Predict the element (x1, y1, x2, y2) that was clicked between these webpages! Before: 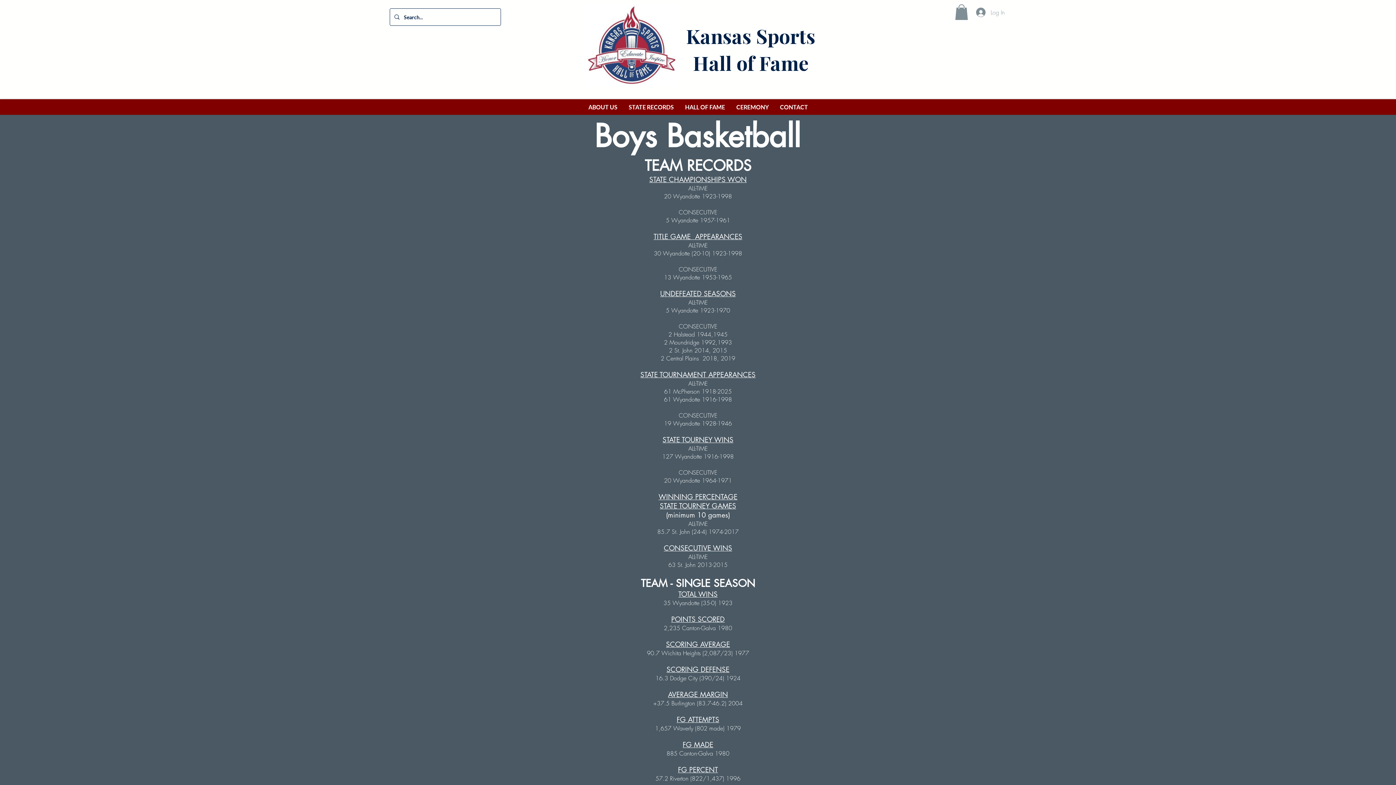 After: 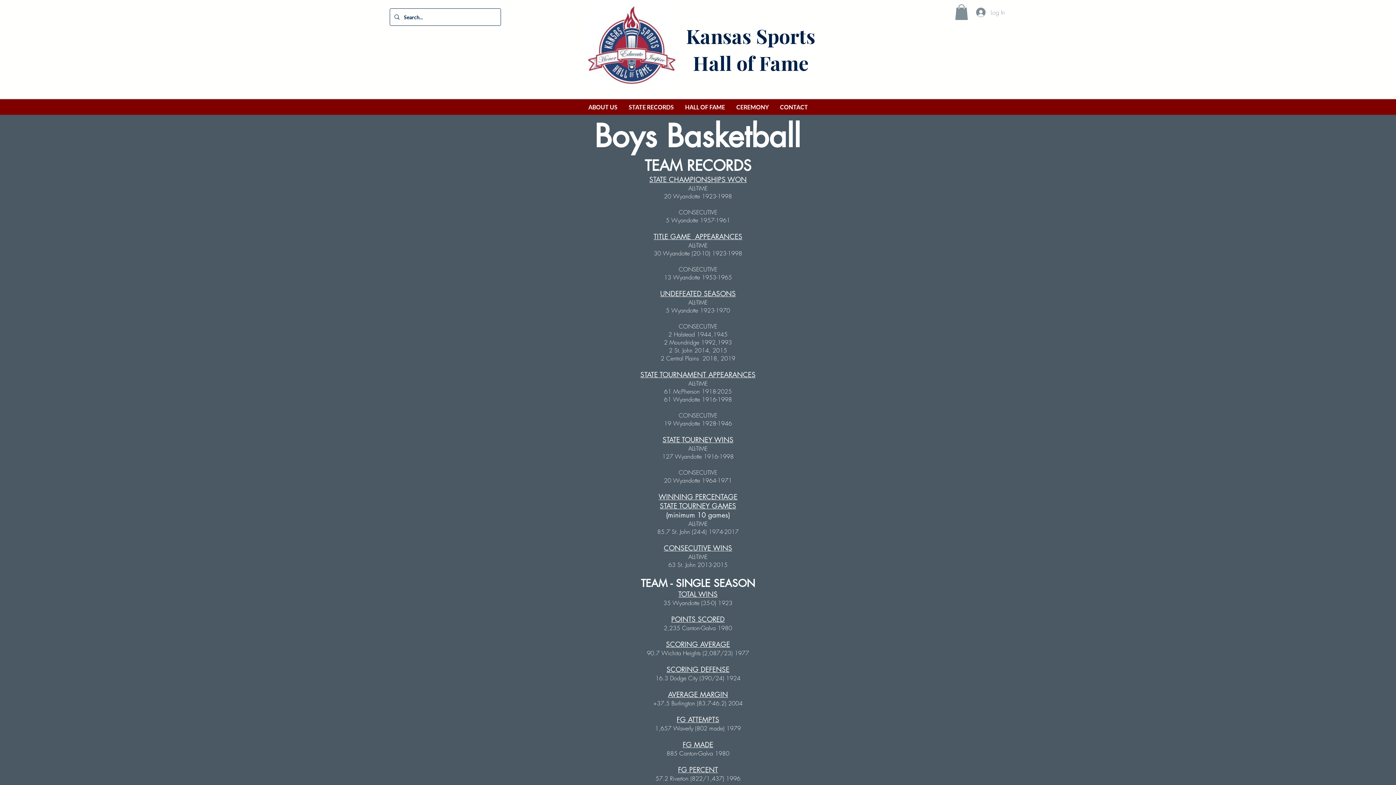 Action: bbox: (955, 4, 968, 20)